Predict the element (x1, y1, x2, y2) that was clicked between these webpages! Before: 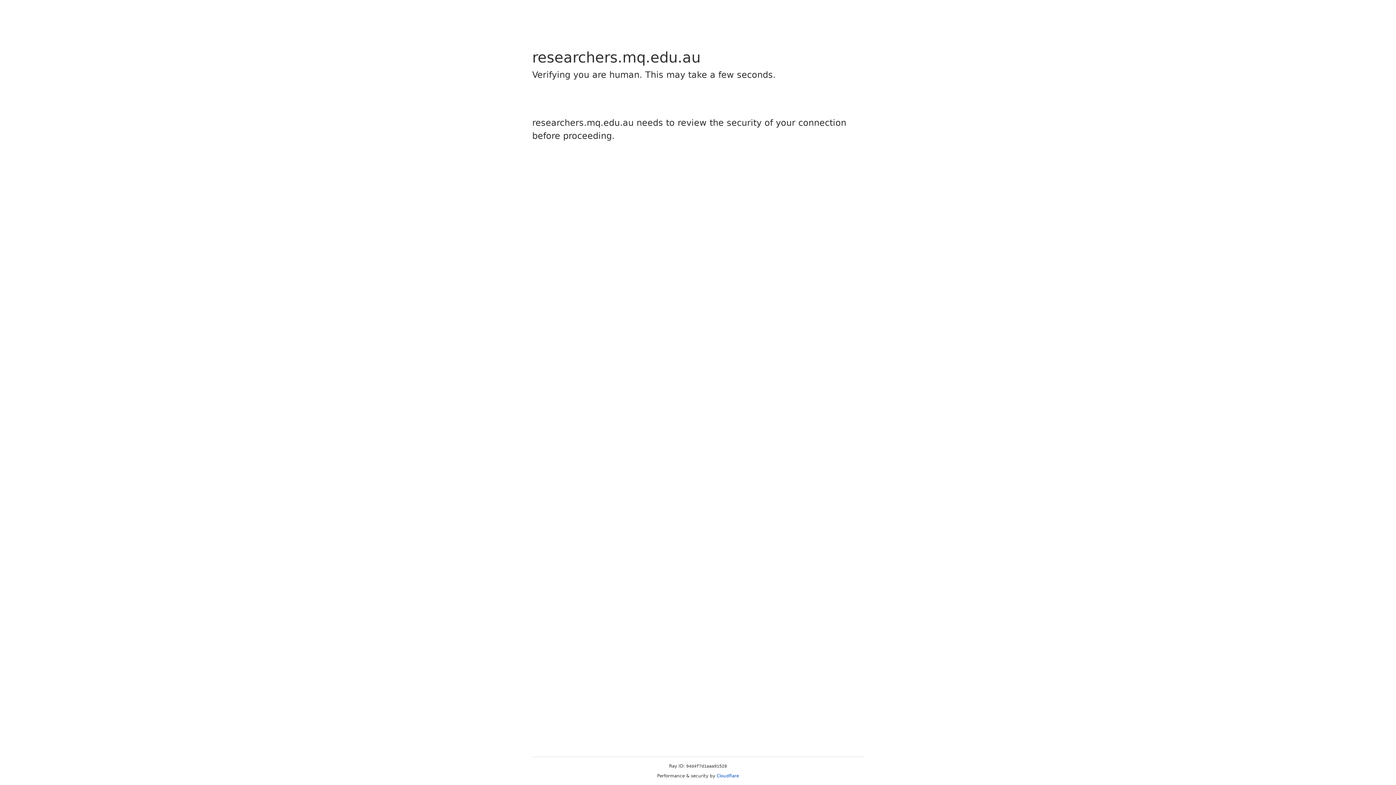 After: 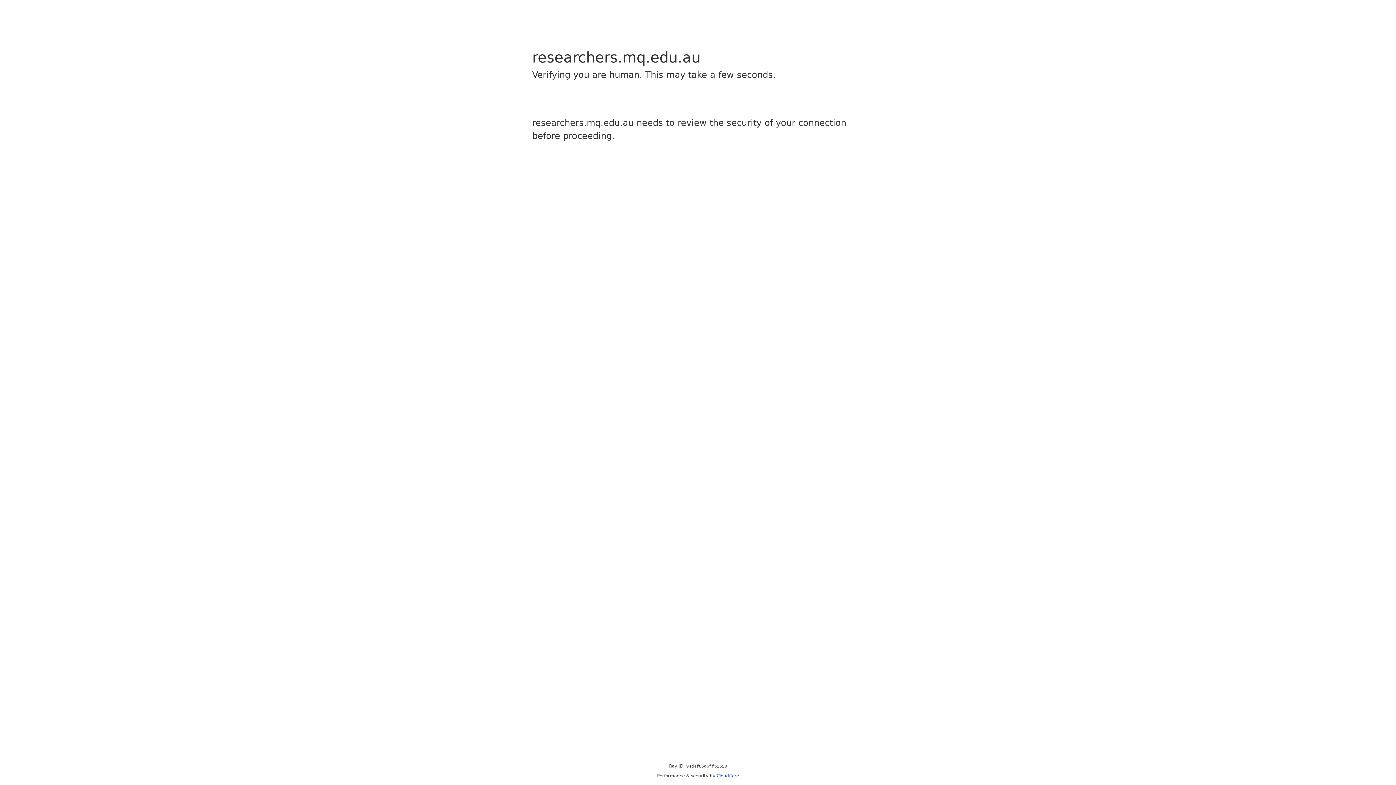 Action: bbox: (716, 773, 739, 778) label: Cloudflare